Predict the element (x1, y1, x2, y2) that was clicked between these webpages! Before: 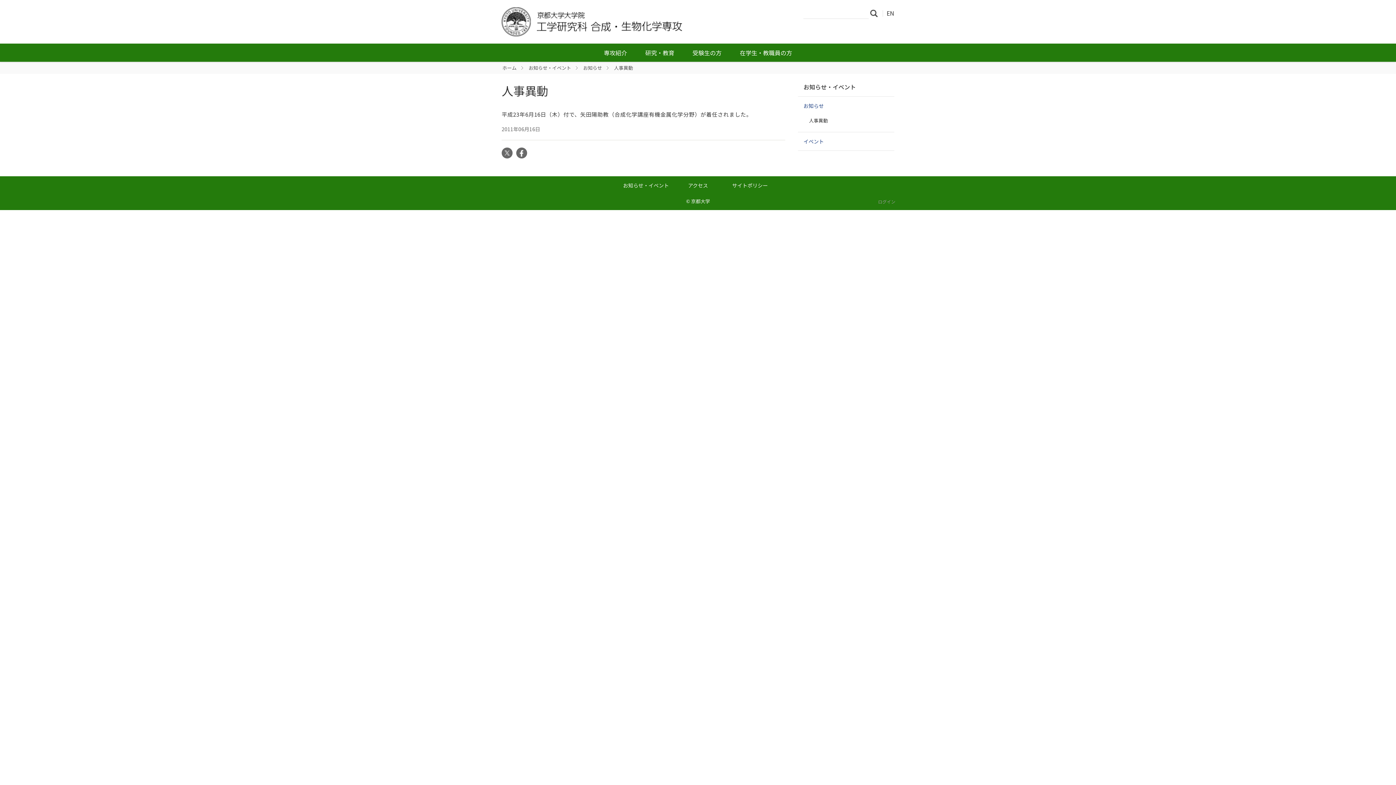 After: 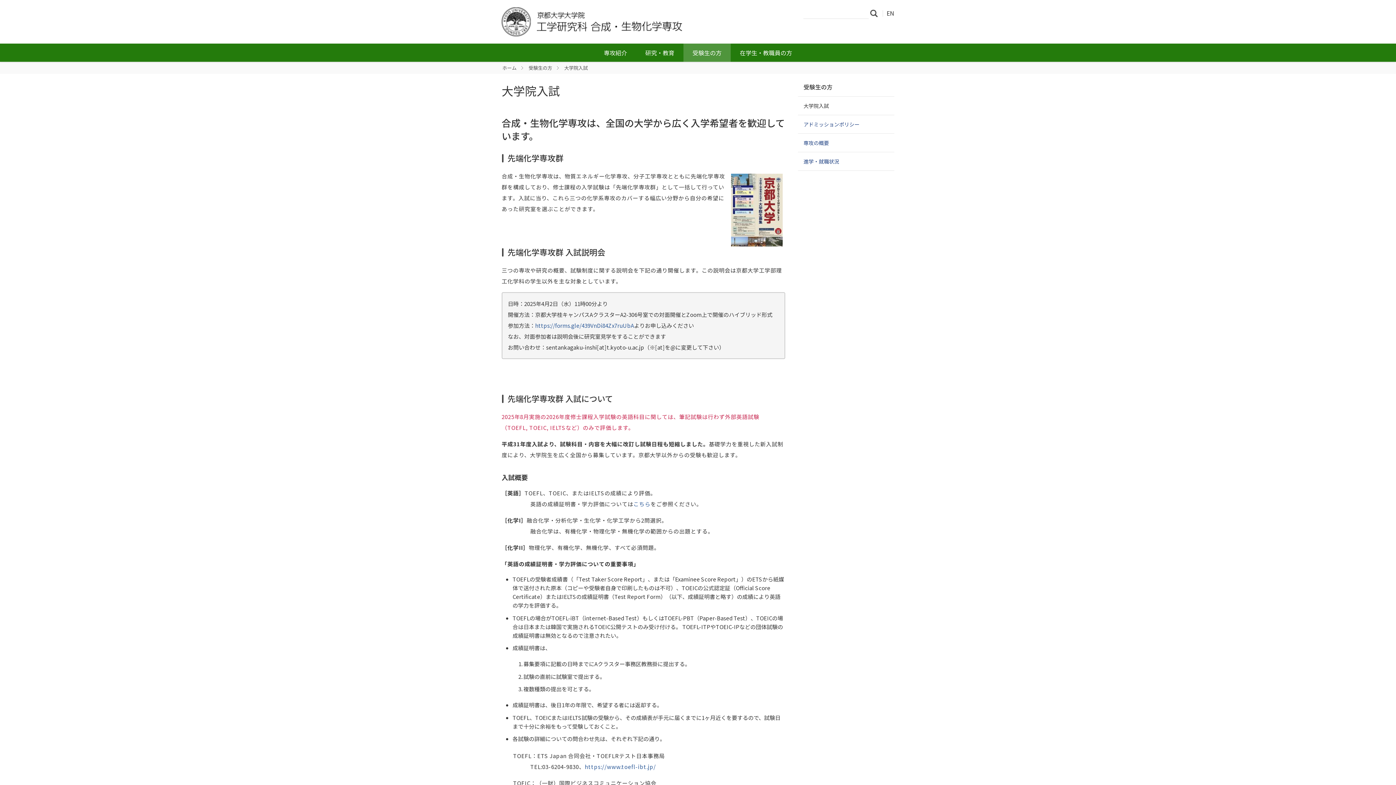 Action: label: 受験生の方 bbox: (683, 43, 730, 61)